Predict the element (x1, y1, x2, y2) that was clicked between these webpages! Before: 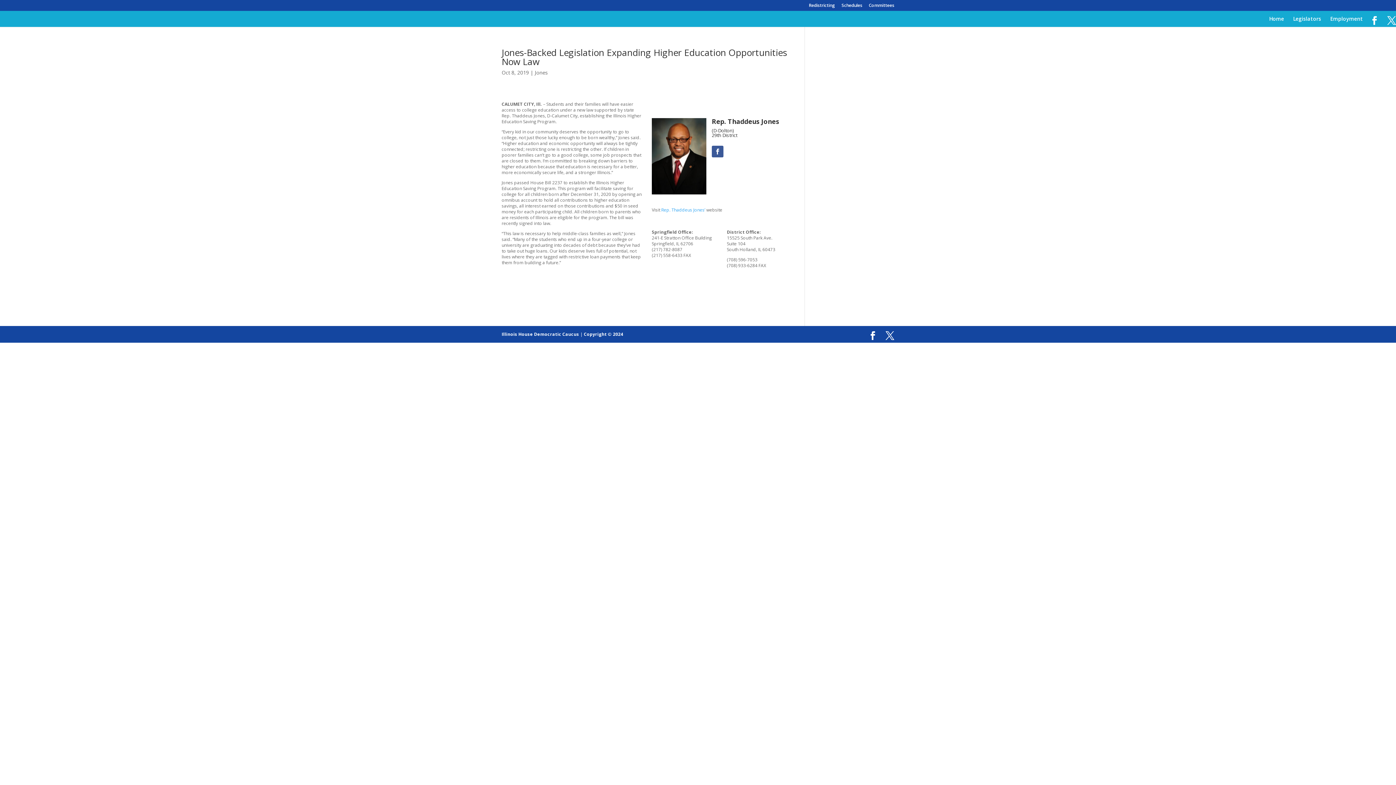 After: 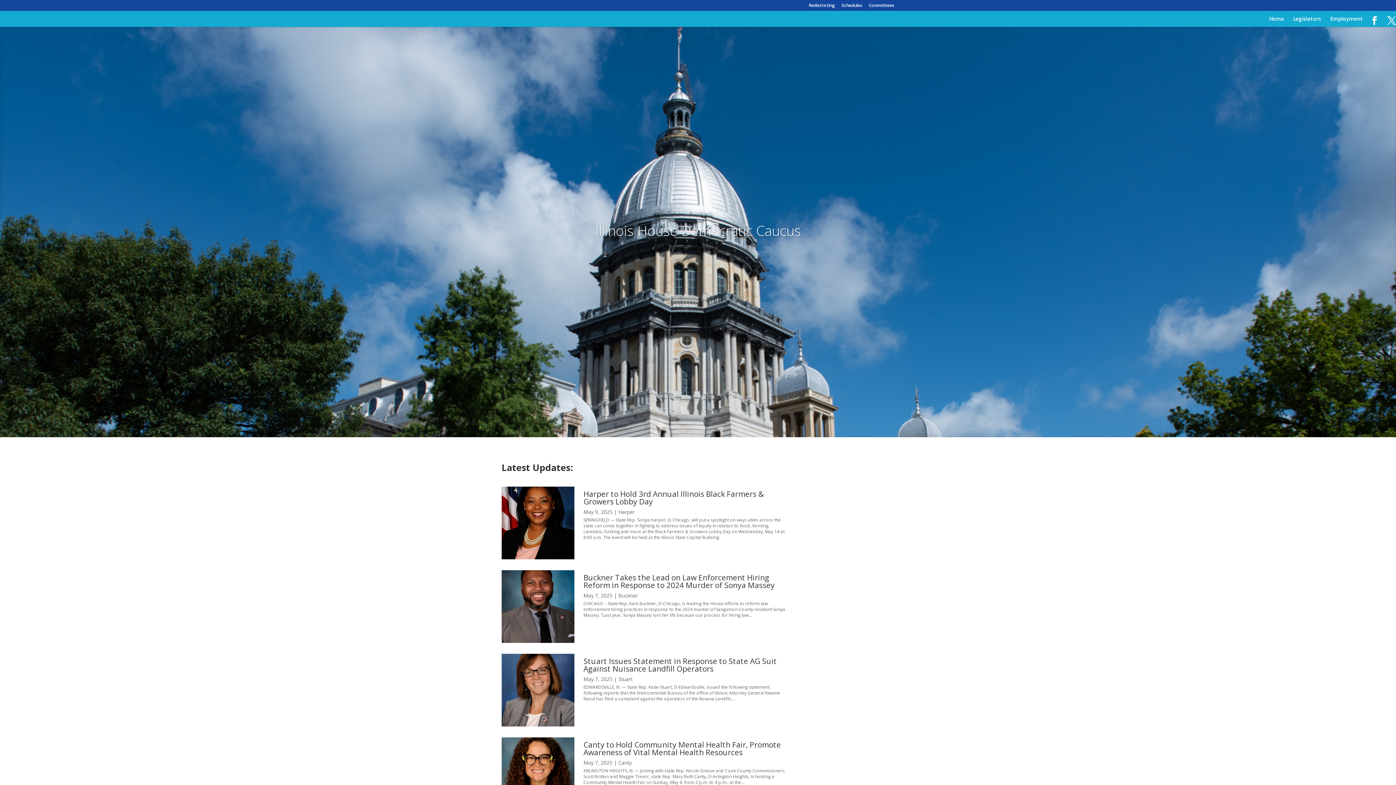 Action: bbox: (584, 331, 623, 337) label: Copyright © 2024